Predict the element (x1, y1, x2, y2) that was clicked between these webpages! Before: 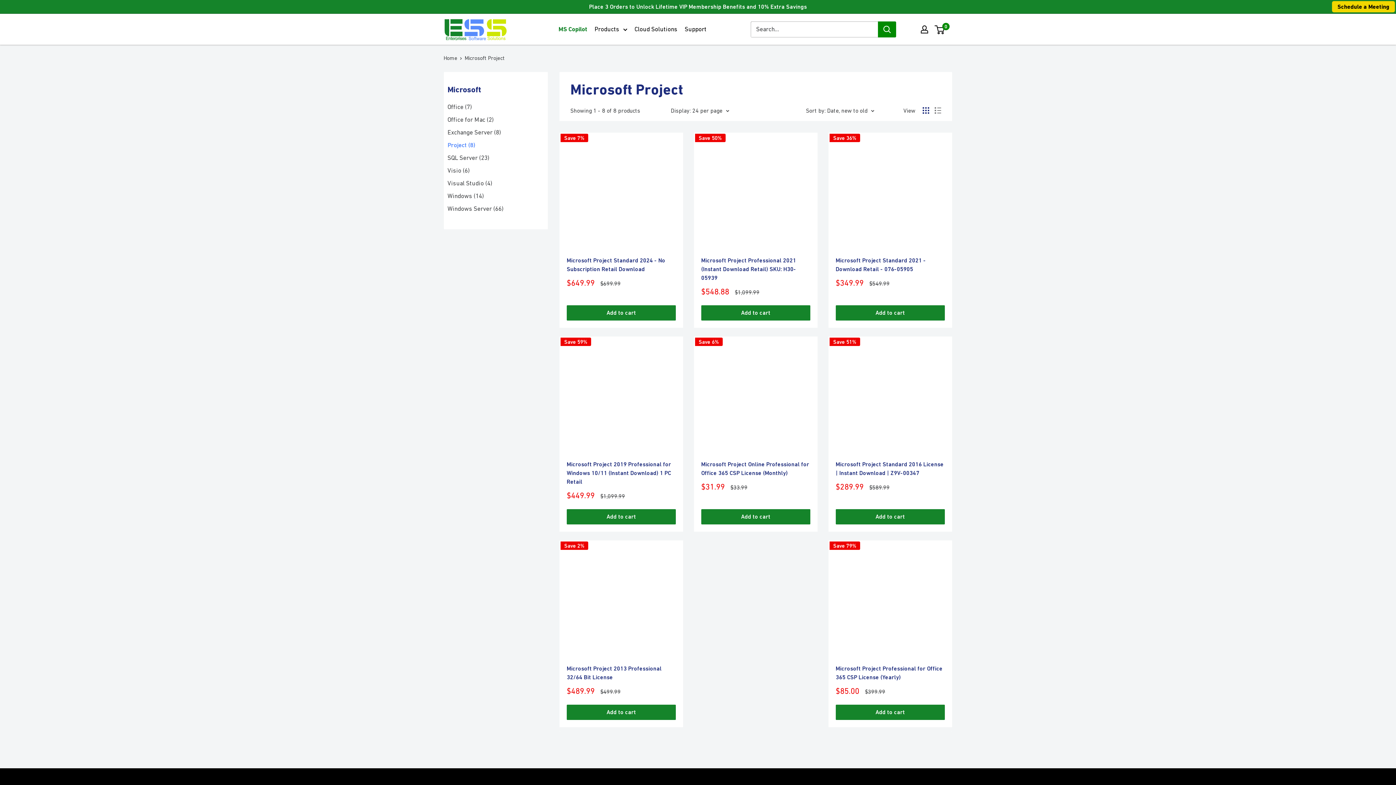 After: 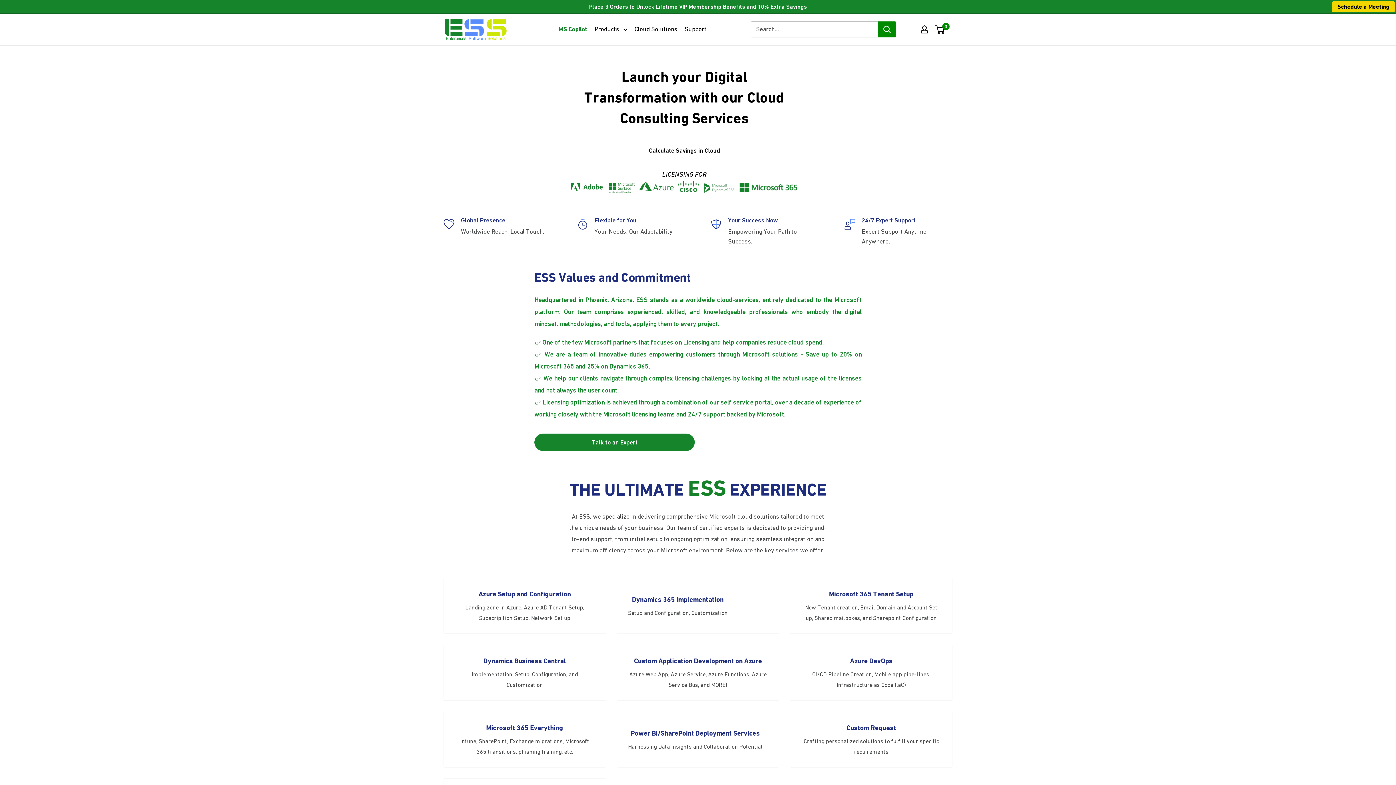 Action: label: Cloud Solutions bbox: (634, 23, 677, 34)